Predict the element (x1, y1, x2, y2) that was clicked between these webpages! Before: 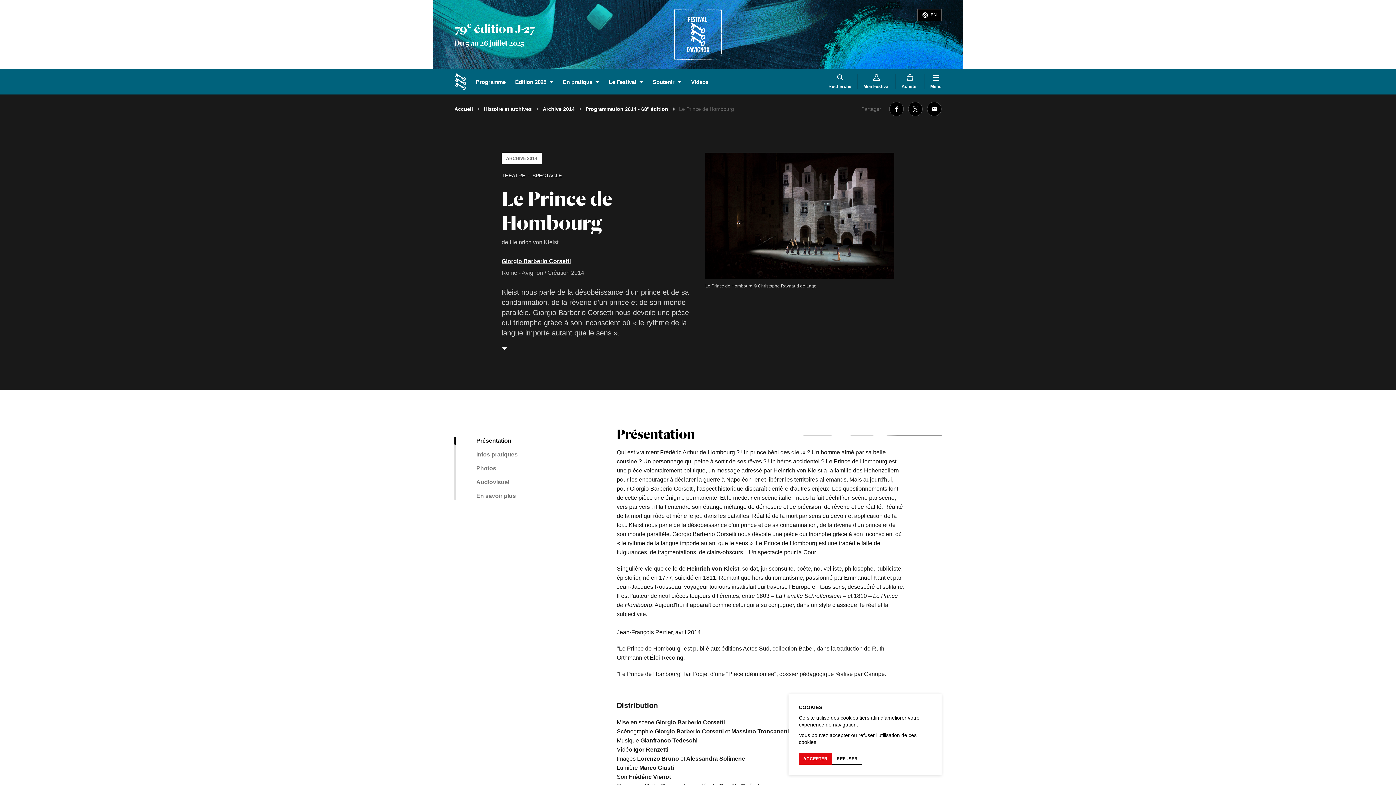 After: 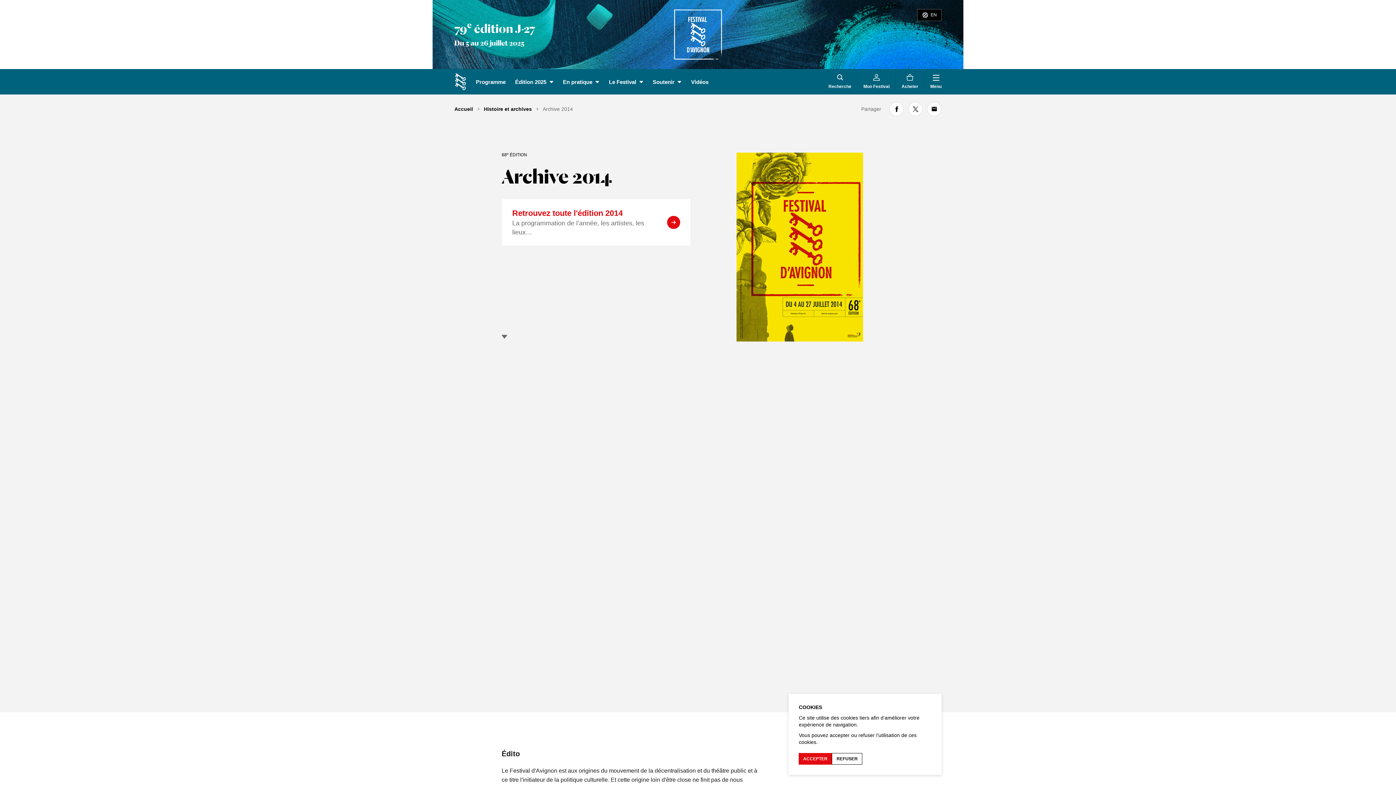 Action: bbox: (542, 104, 574, 114) label: Archive 2014